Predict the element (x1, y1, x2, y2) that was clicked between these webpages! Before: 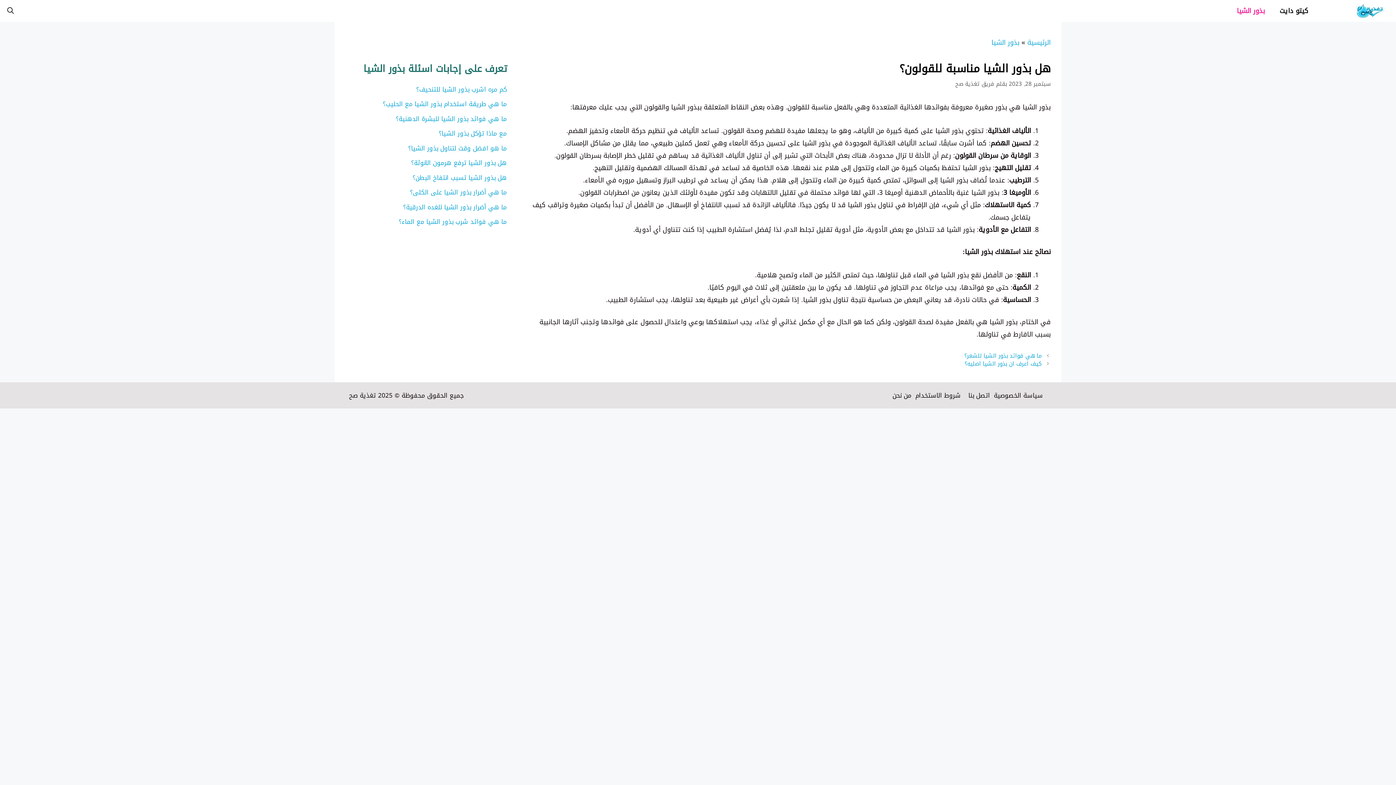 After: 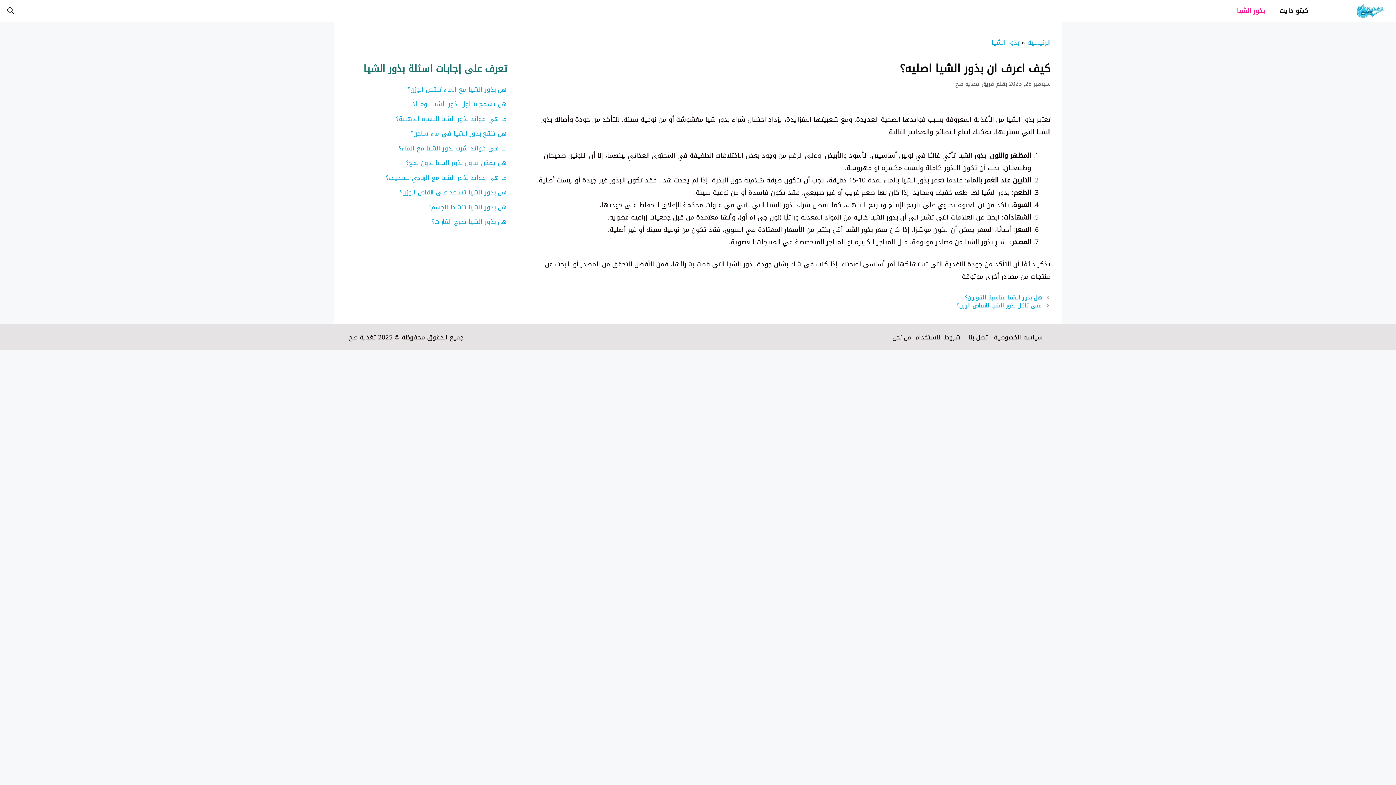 Action: bbox: (964, 358, 1042, 369) label: كيف اعرف ان بذور الشيا اصليه؟